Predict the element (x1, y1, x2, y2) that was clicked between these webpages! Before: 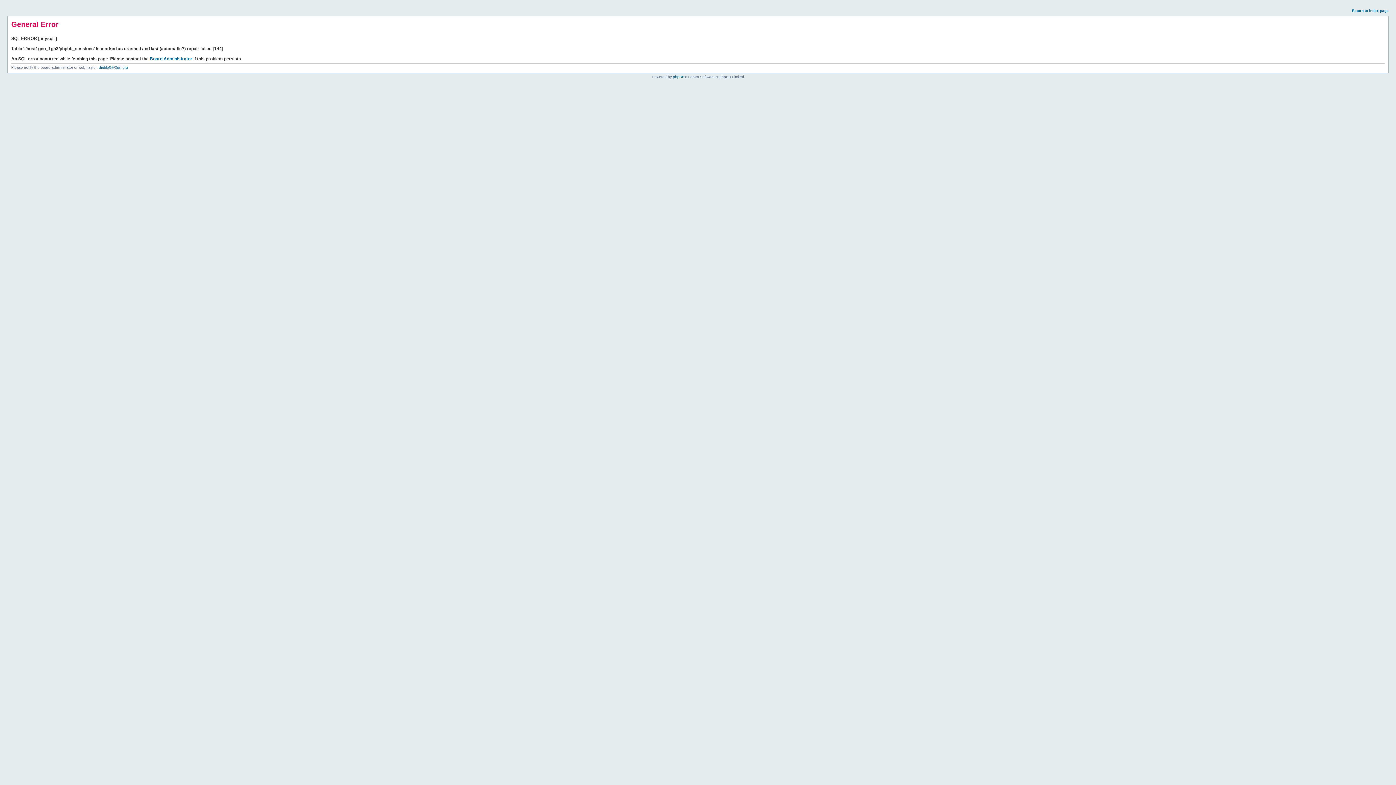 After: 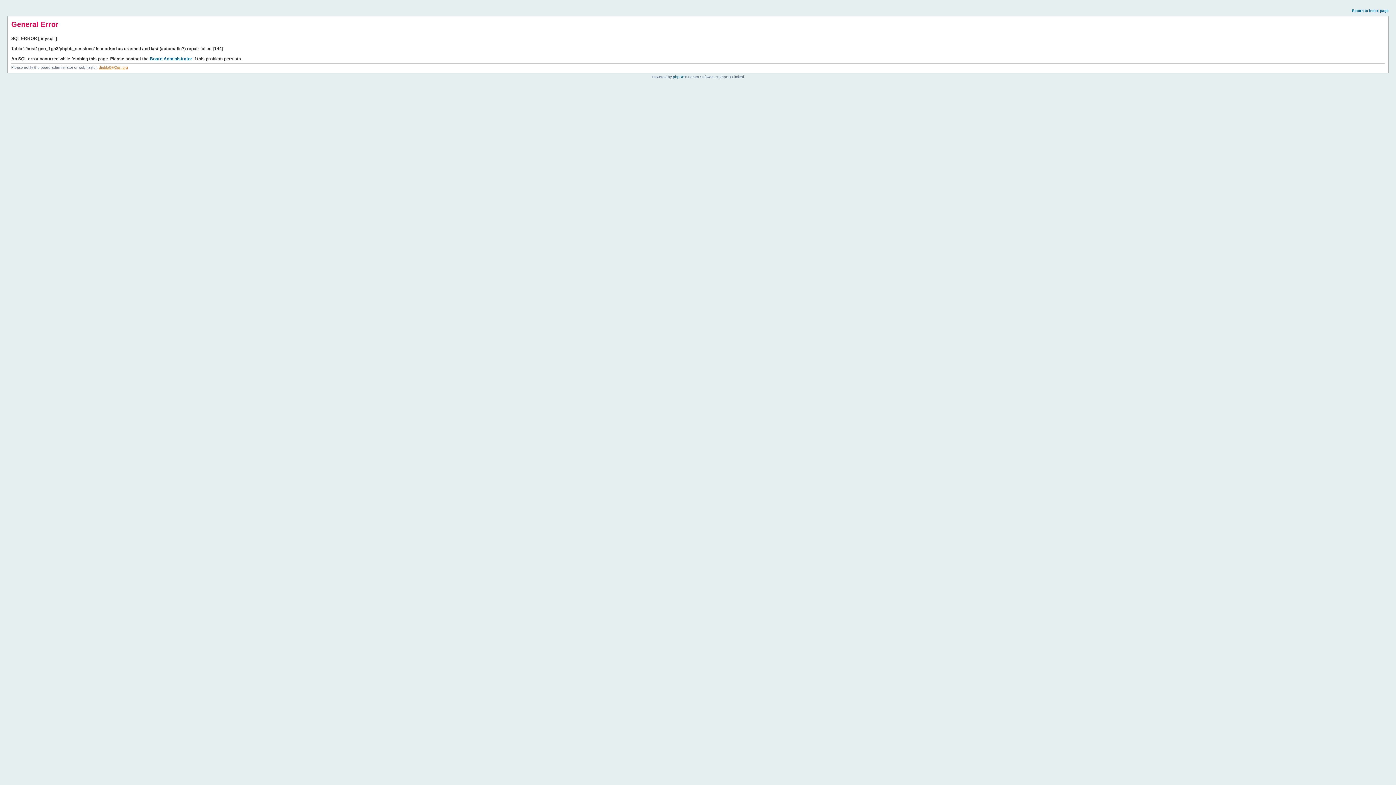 Action: label: diablo0@2gn.org bbox: (98, 65, 128, 69)